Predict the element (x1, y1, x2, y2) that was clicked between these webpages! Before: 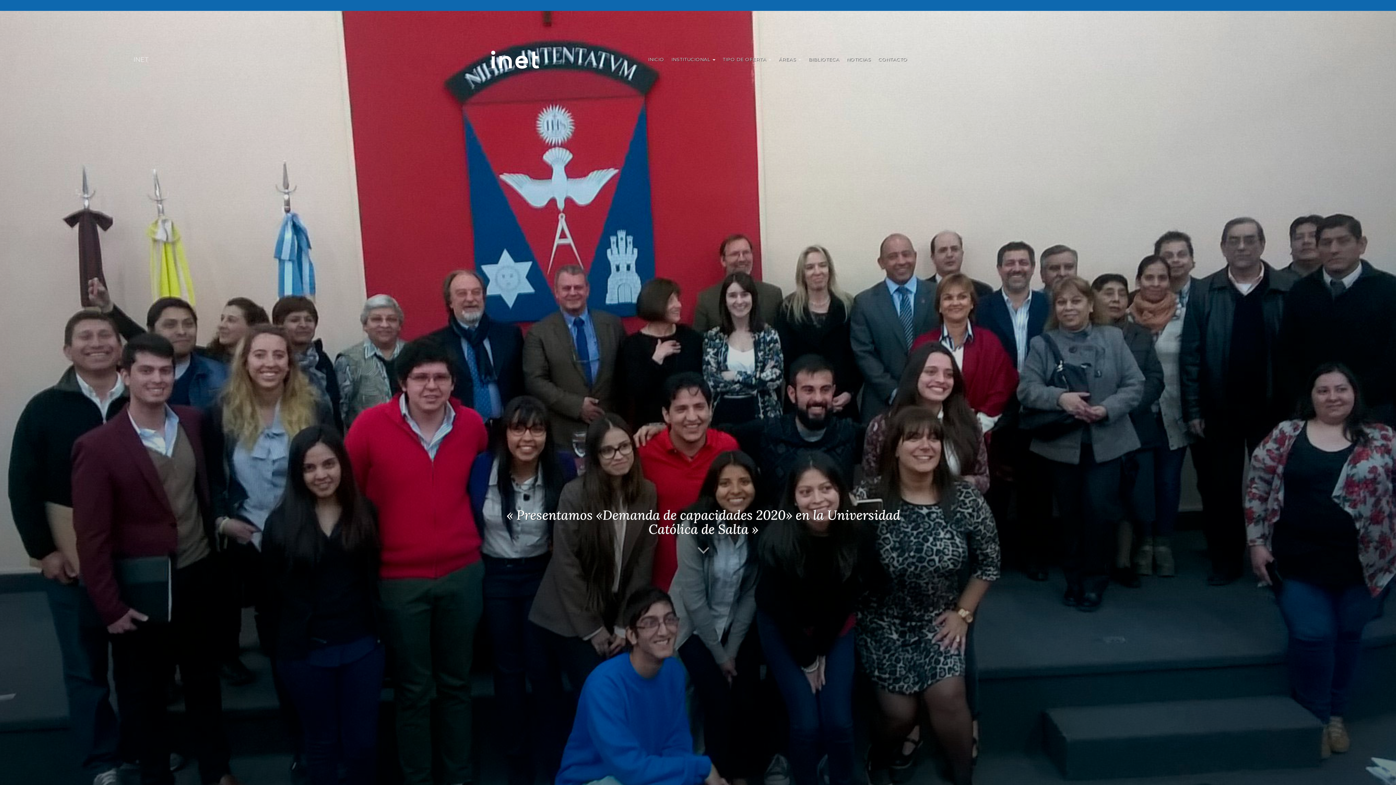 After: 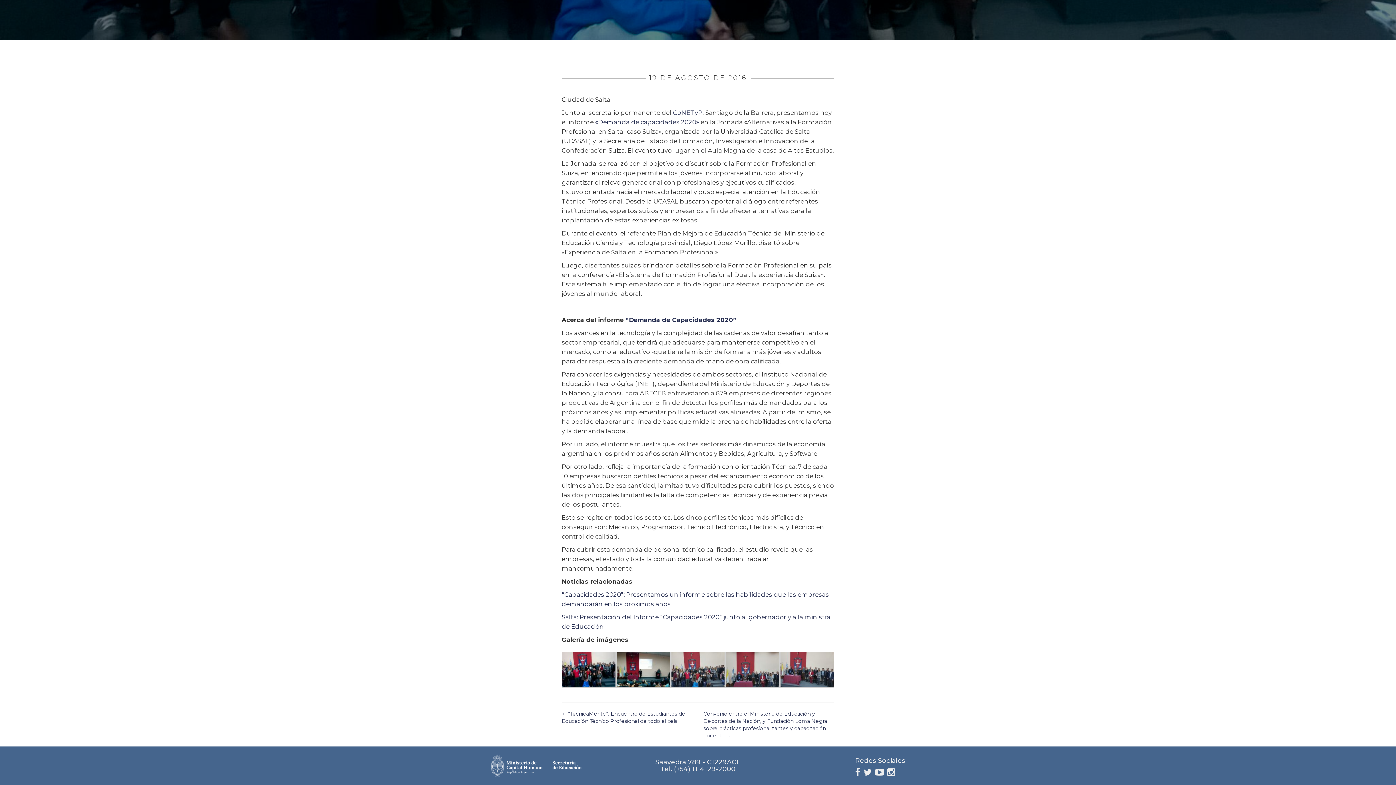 Action: bbox: (697, 552, 710, 558)